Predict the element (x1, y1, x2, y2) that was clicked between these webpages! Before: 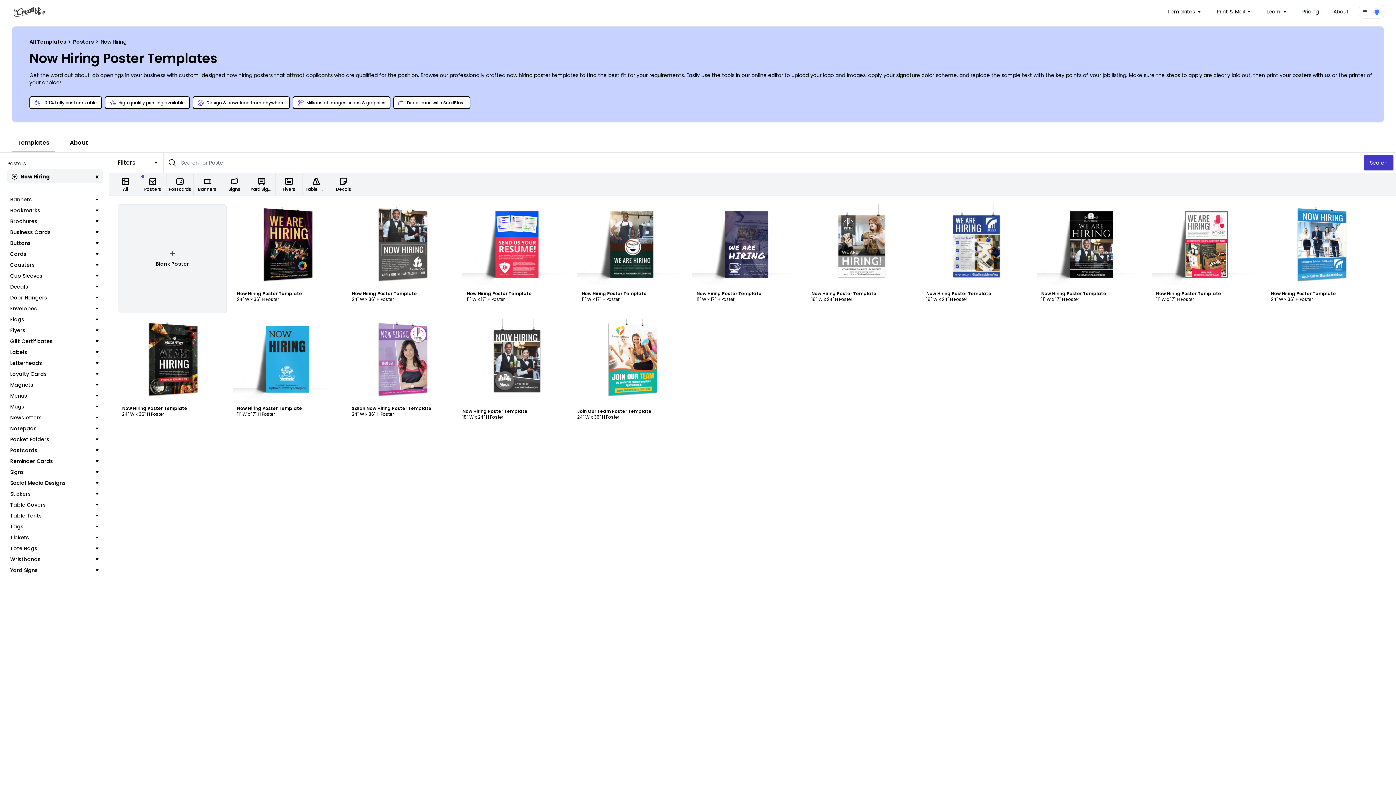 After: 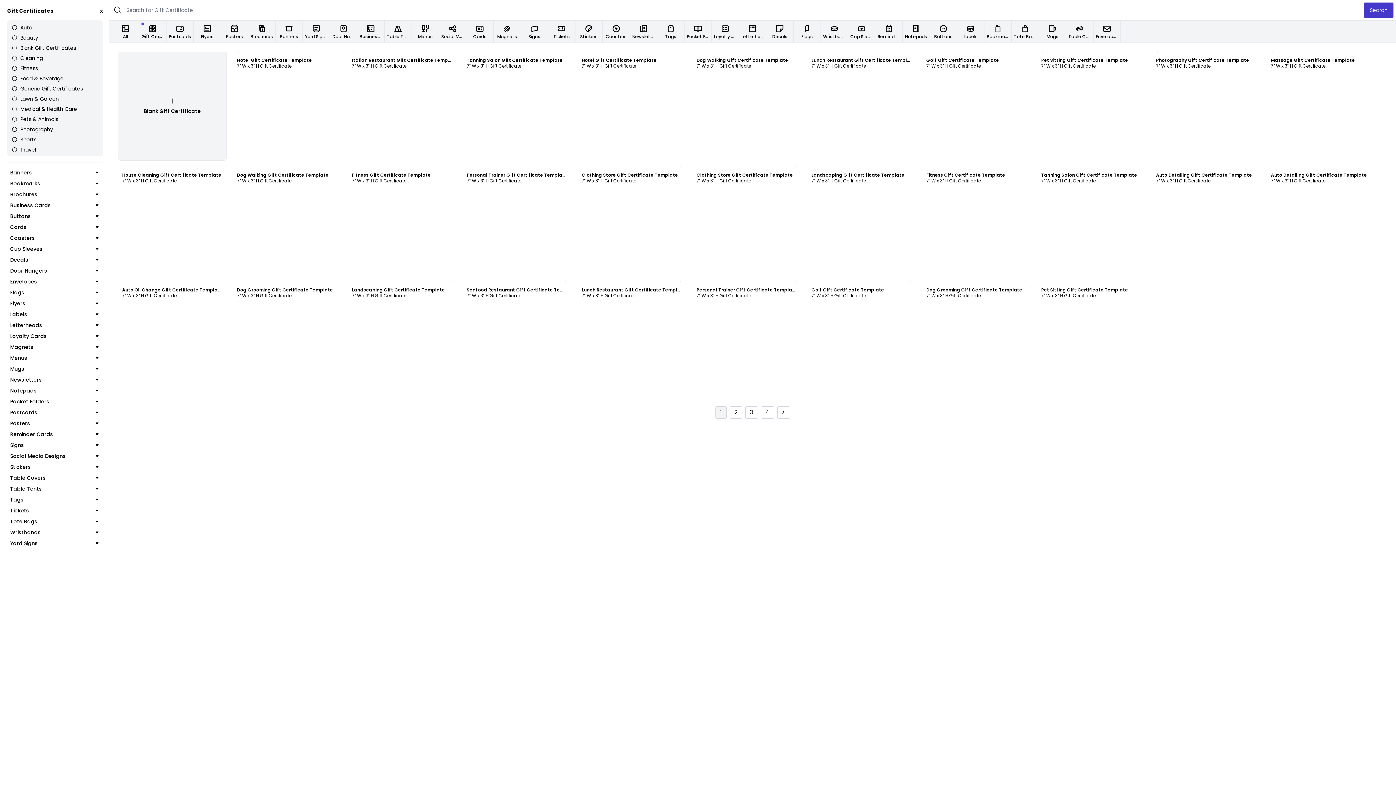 Action: label: Gift Certificates bbox: (10, 337, 98, 345)